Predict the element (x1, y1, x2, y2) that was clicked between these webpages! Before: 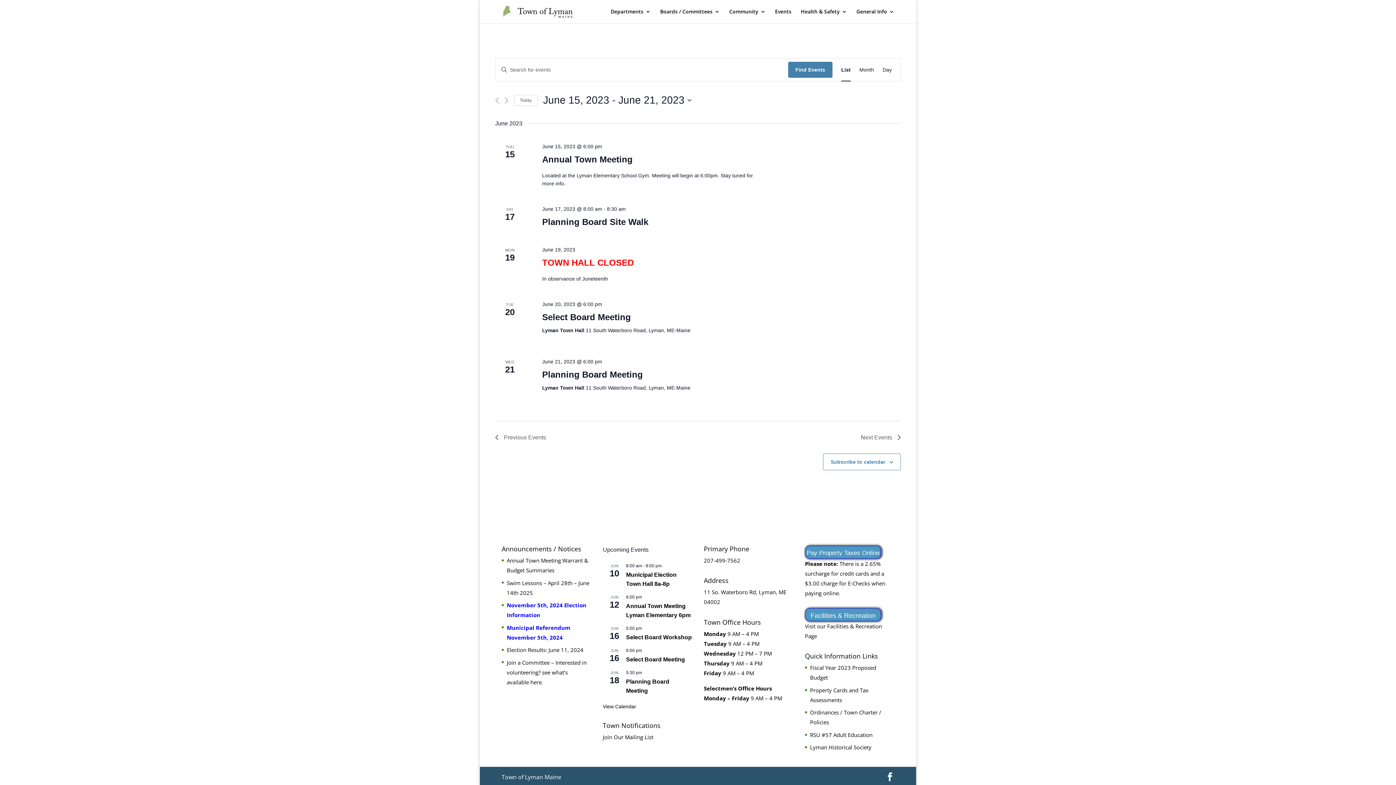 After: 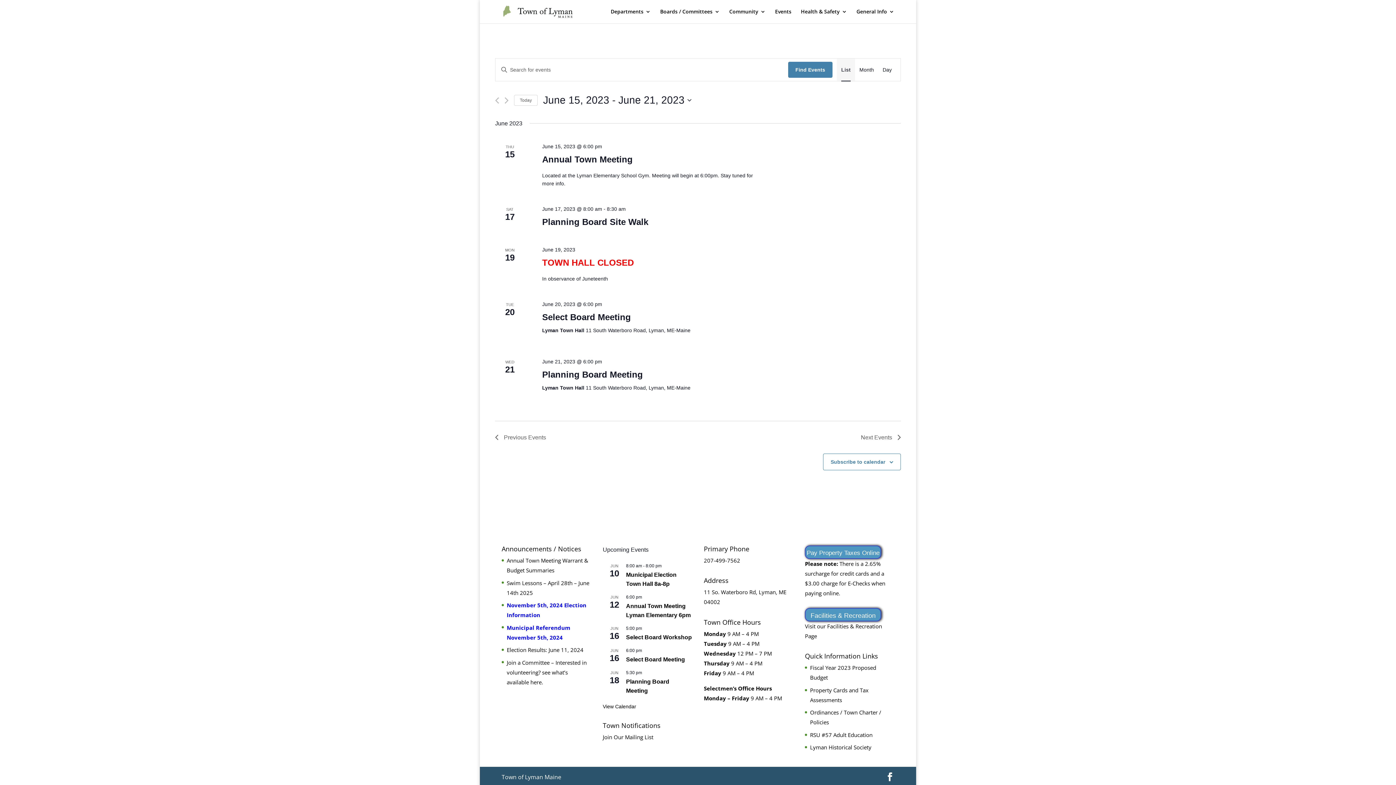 Action: label: List bbox: (841, 58, 850, 81)